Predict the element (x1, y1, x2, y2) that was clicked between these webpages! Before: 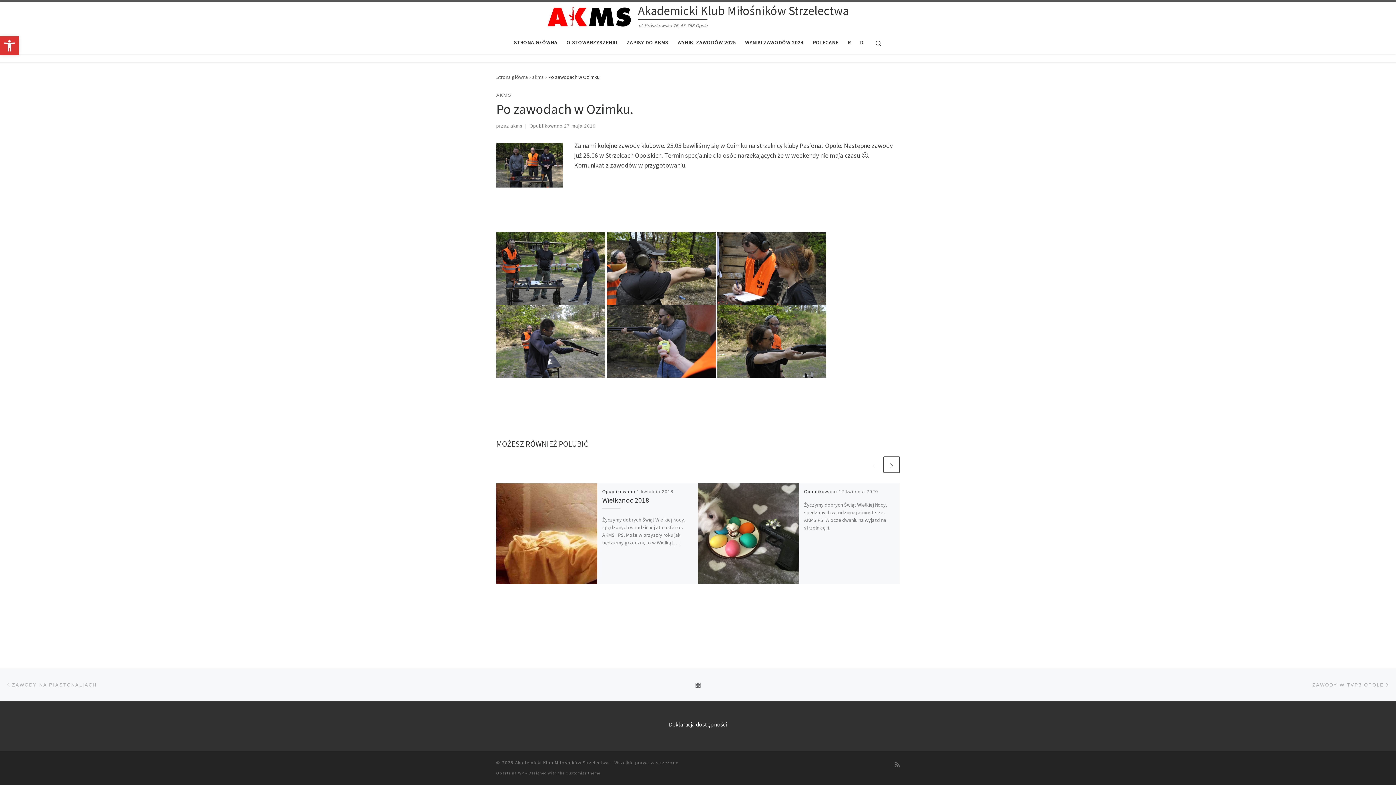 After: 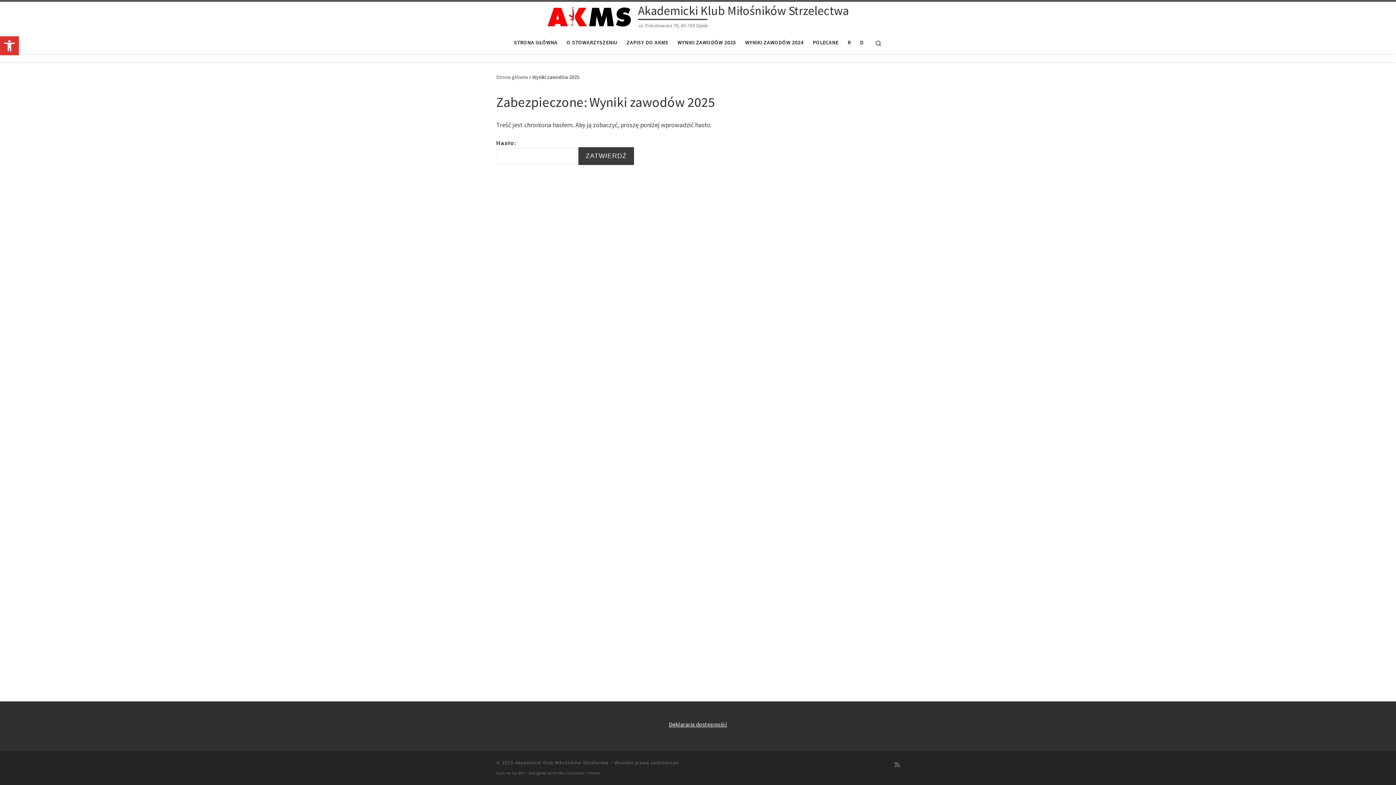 Action: label: WYNIKI ZAWODÓW 2025 bbox: (675, 35, 738, 50)